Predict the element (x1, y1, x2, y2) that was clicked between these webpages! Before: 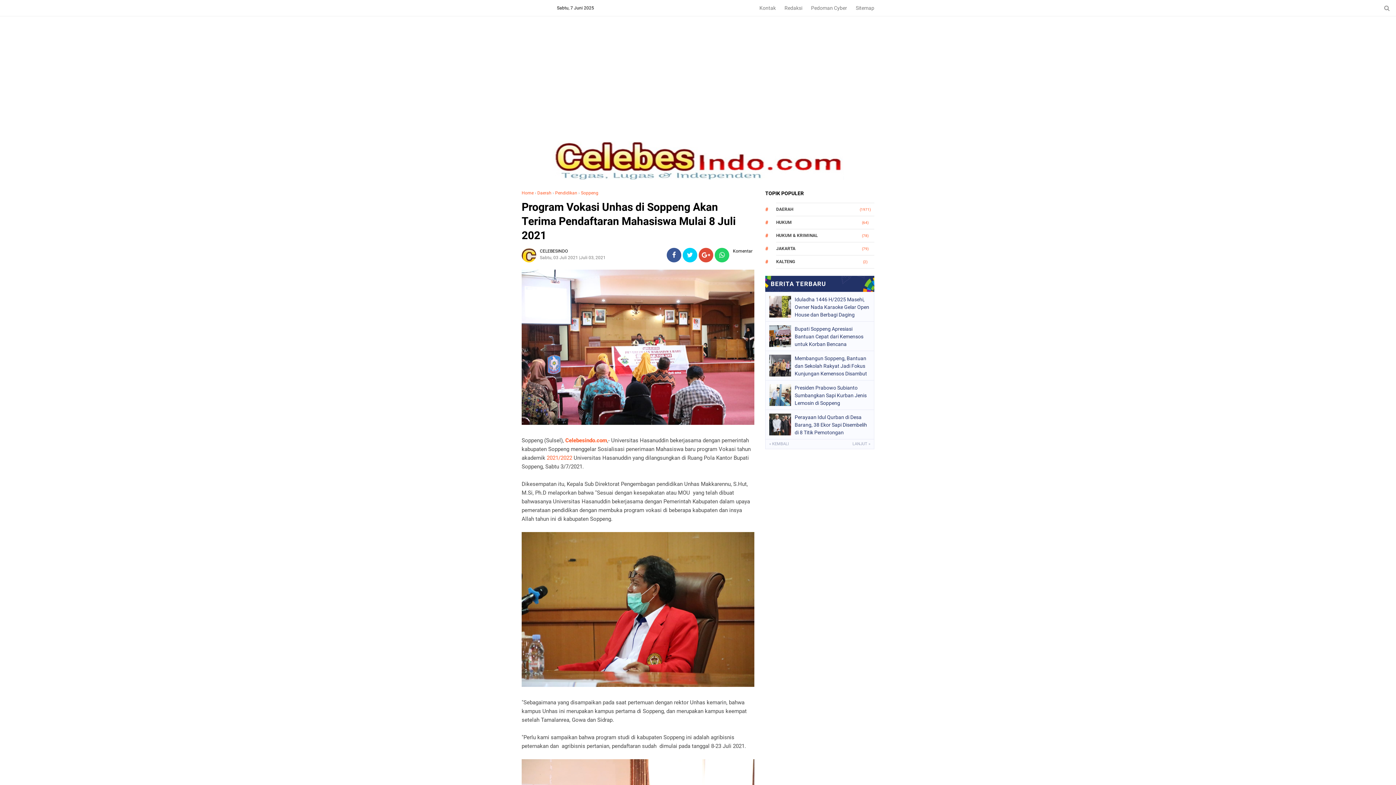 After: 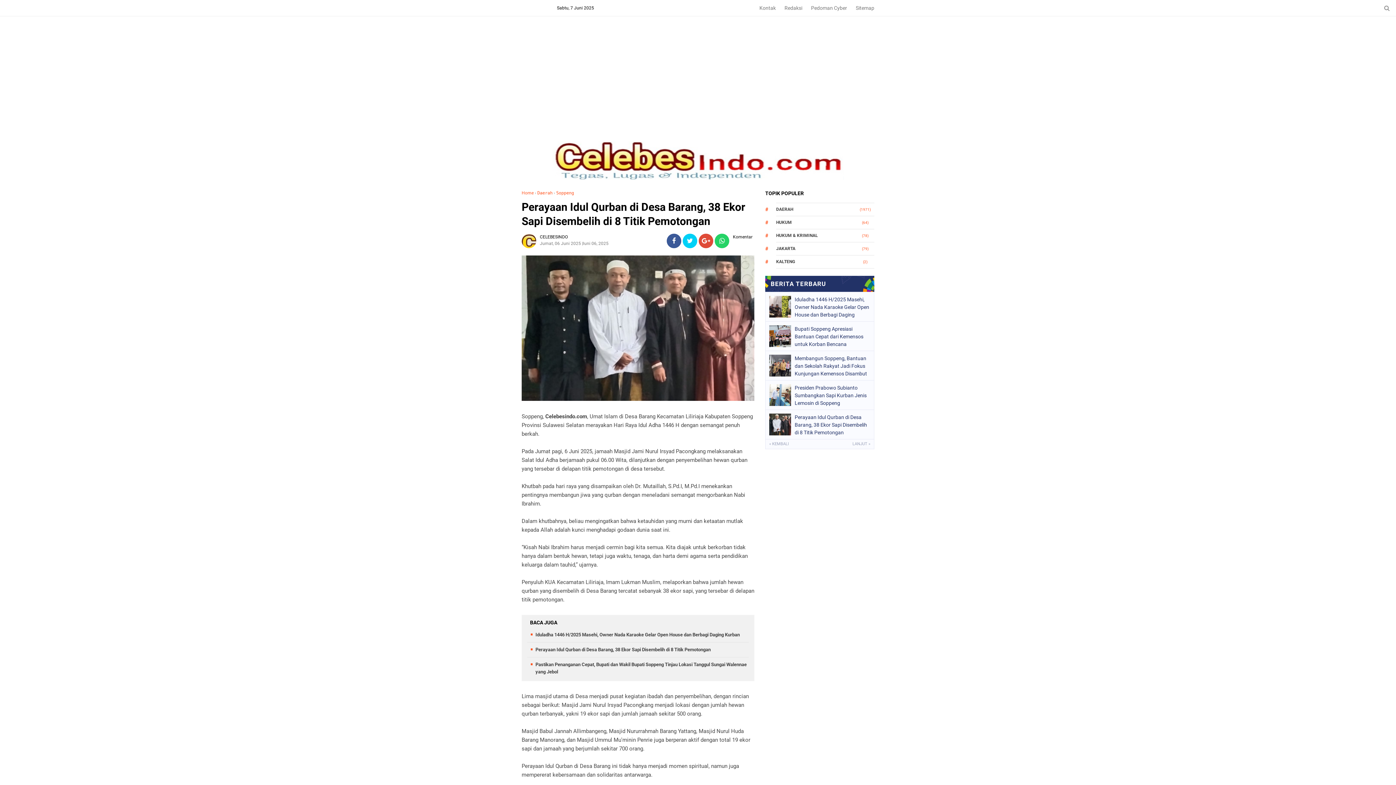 Action: label: Perayaan Idul Qurban di Desa Barang, 38 Ekor Sapi Disembelih di 8 Titik Pemotongan bbox: (794, 413, 870, 435)